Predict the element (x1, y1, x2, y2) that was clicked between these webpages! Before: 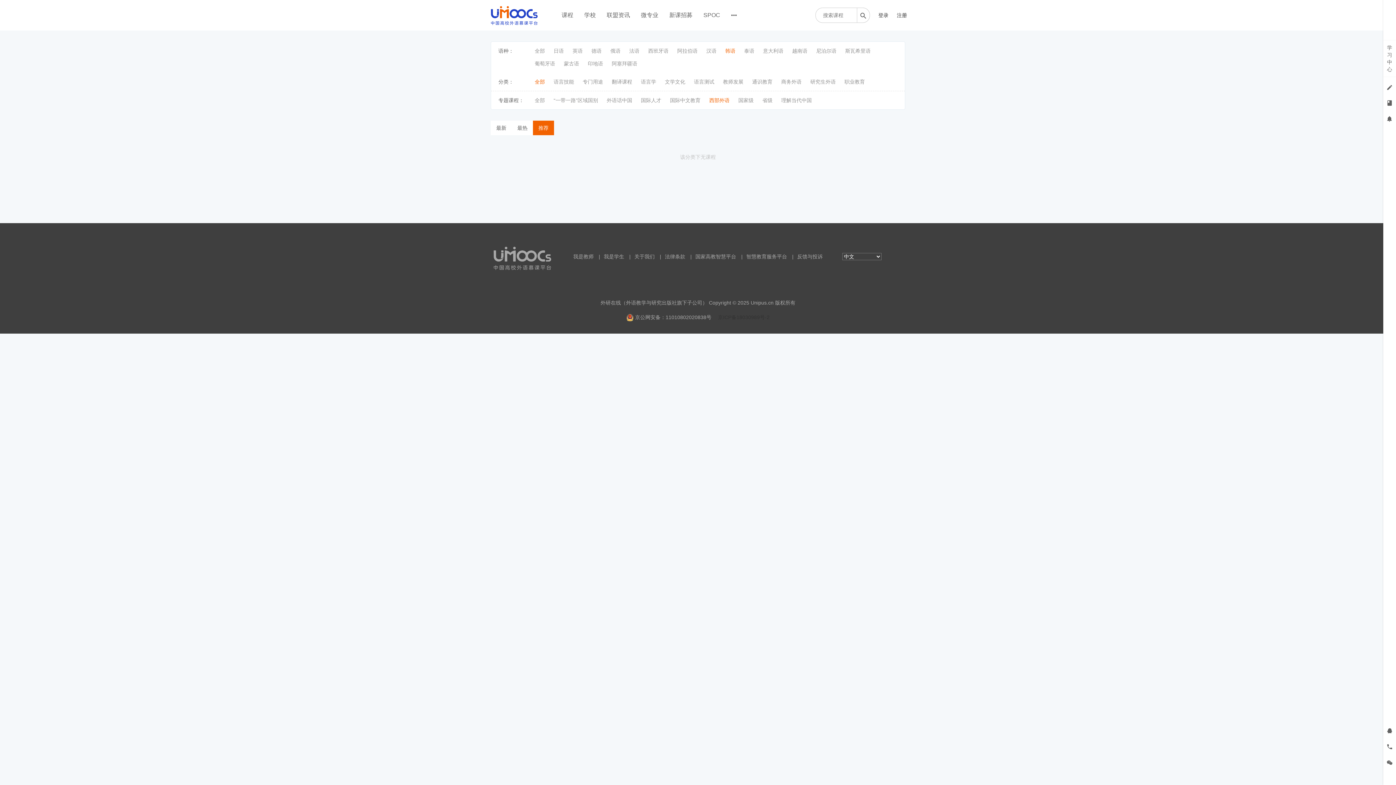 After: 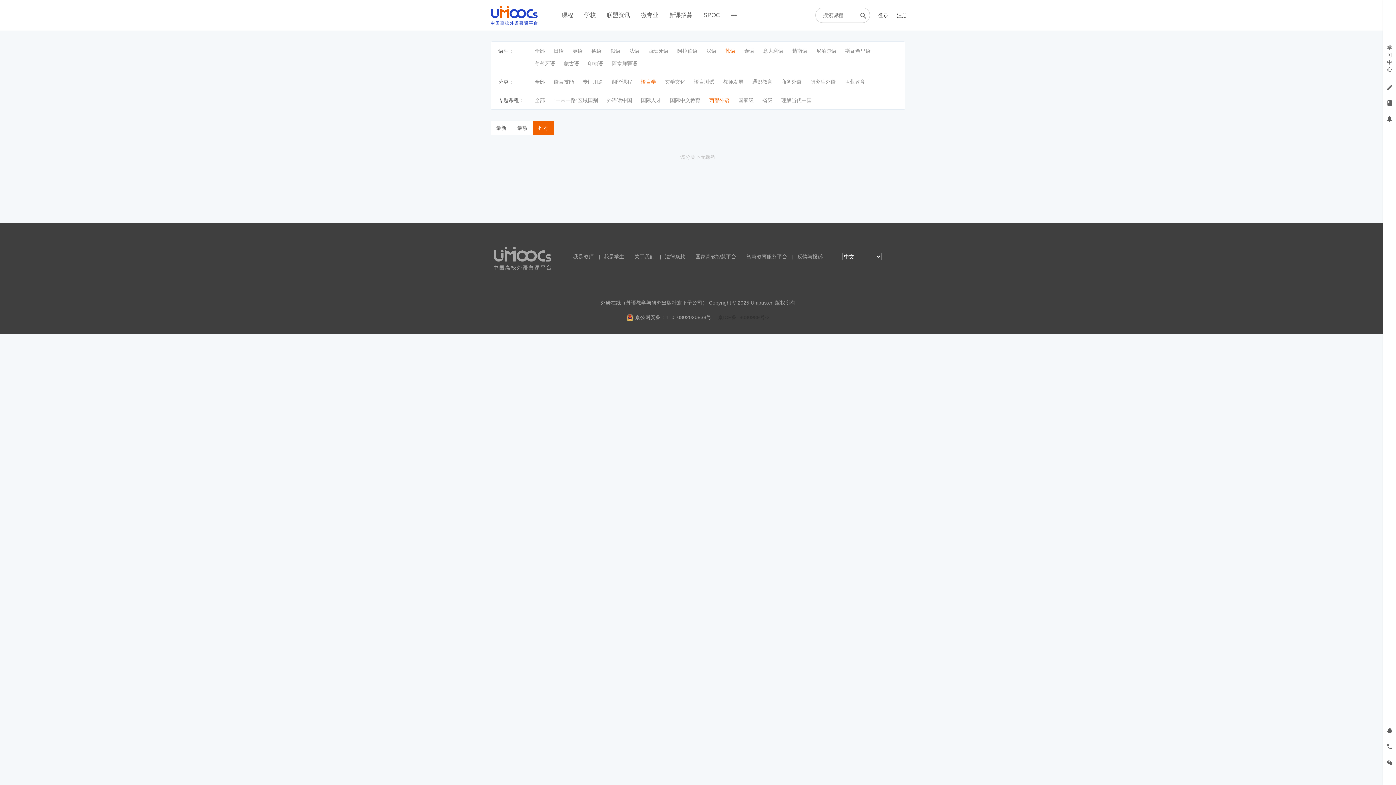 Action: label: 语言学 bbox: (641, 78, 656, 84)